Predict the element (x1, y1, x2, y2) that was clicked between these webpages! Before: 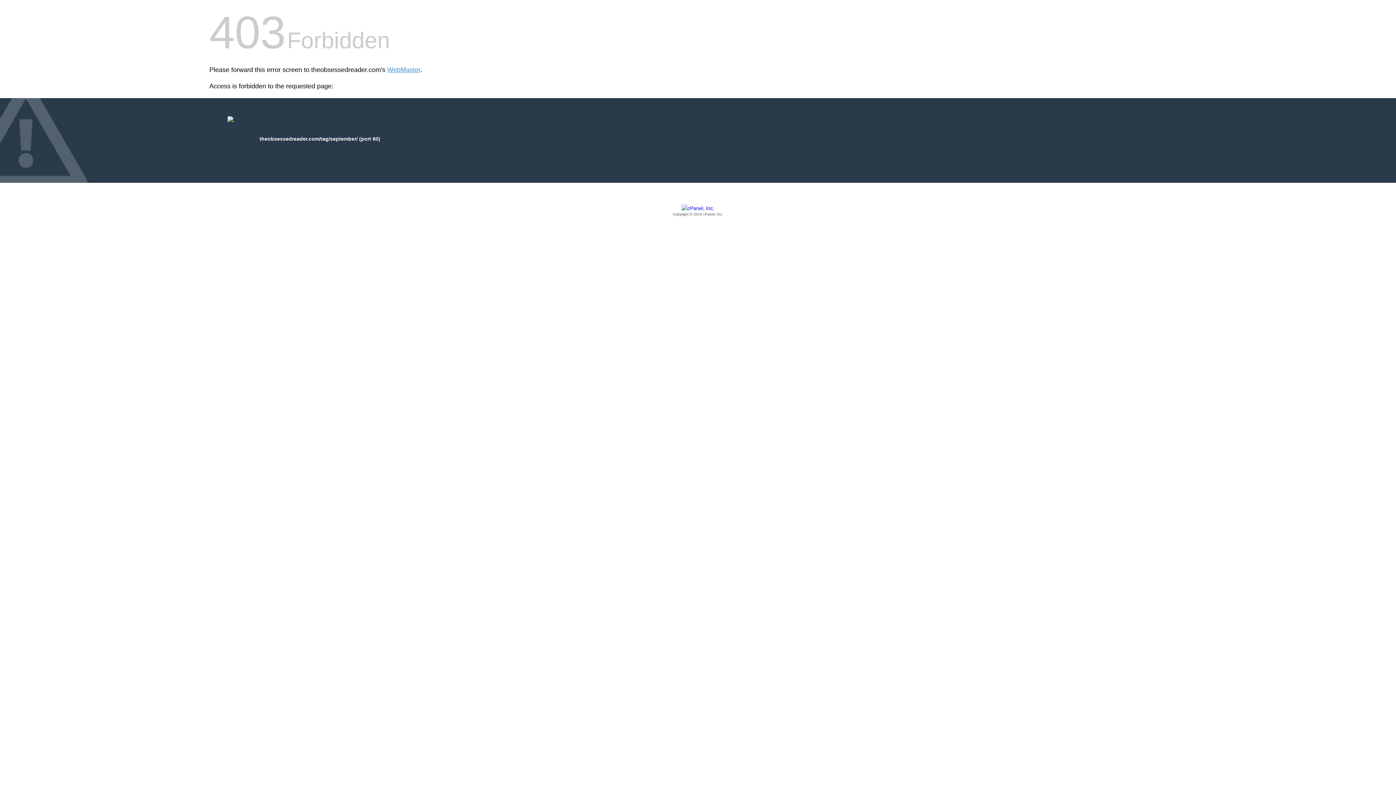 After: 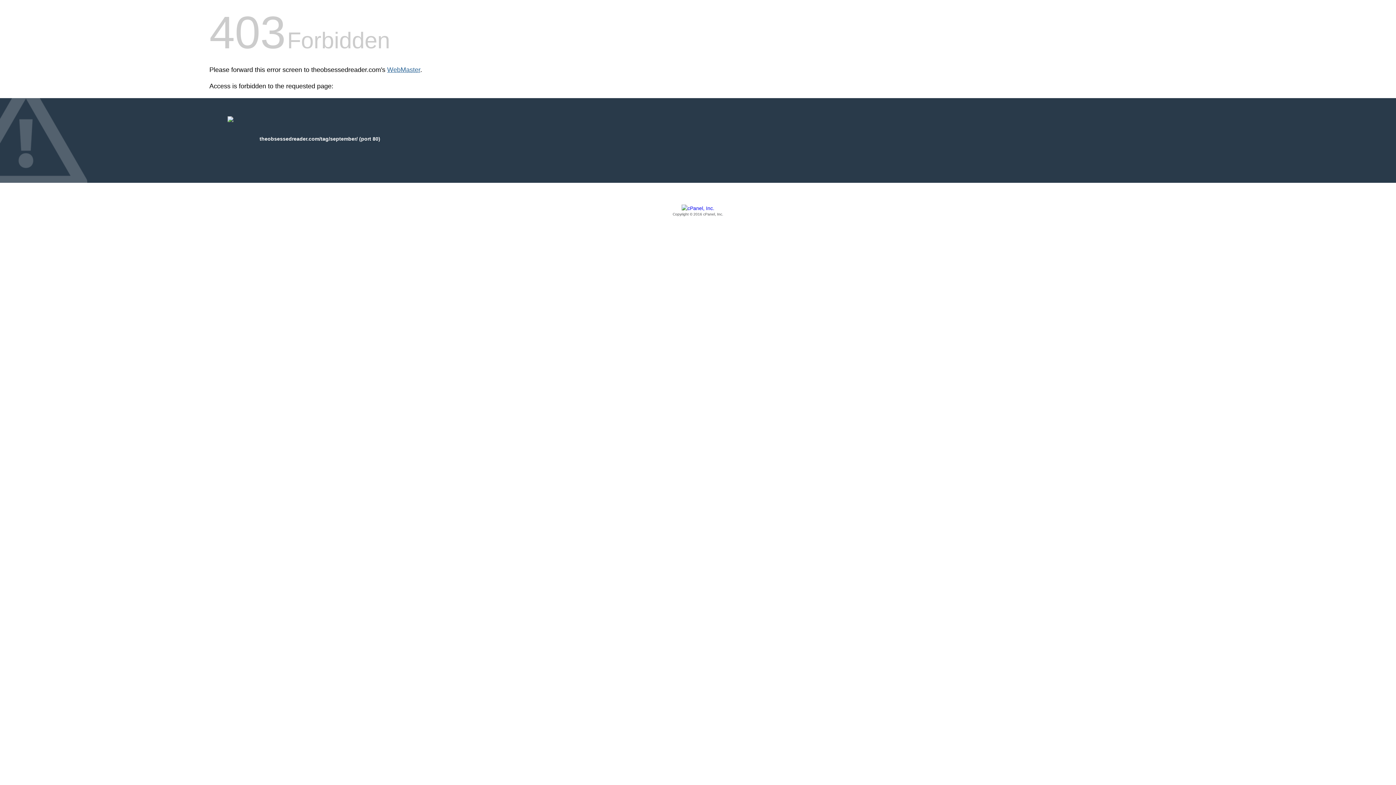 Action: bbox: (387, 66, 420, 73) label: WebMaster